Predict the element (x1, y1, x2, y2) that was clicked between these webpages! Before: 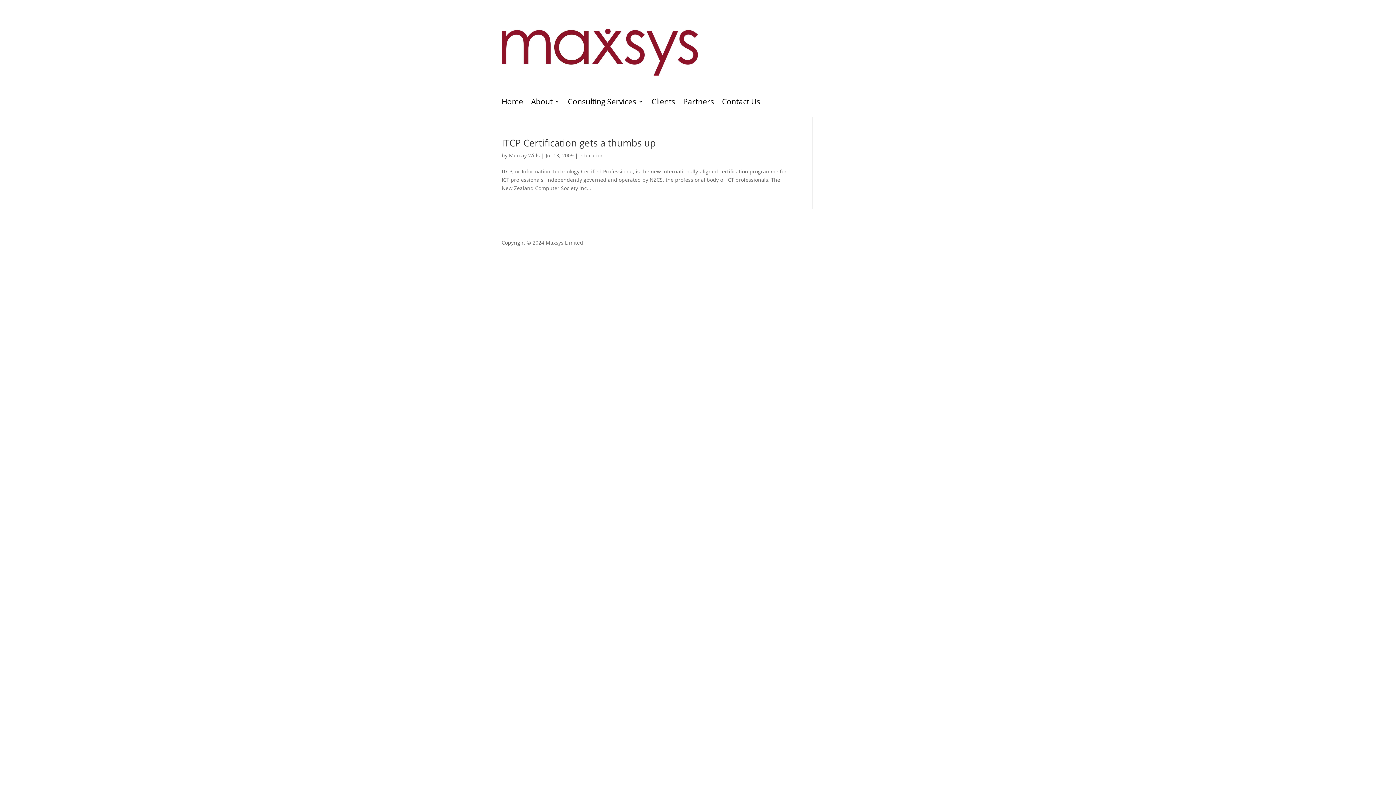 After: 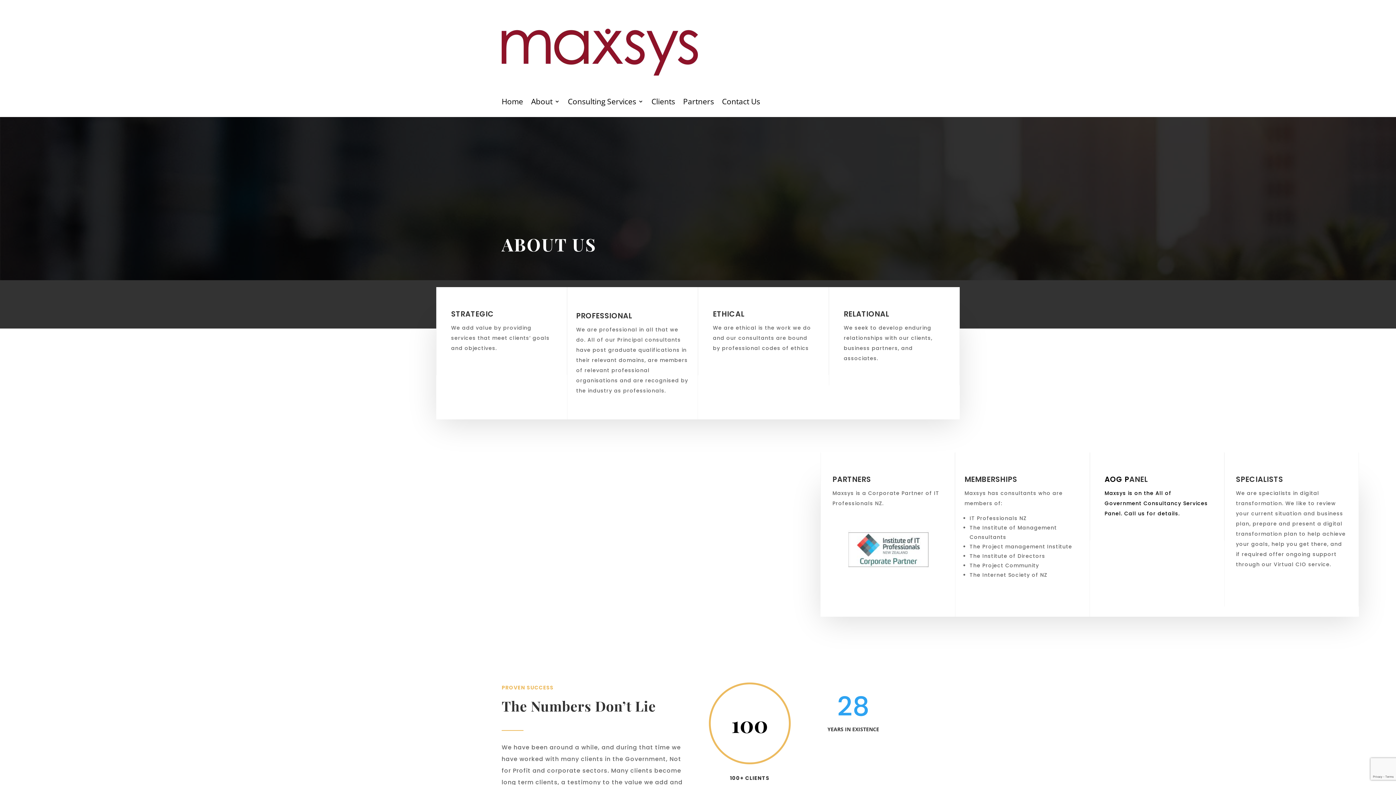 Action: label: About bbox: (531, 98, 560, 106)